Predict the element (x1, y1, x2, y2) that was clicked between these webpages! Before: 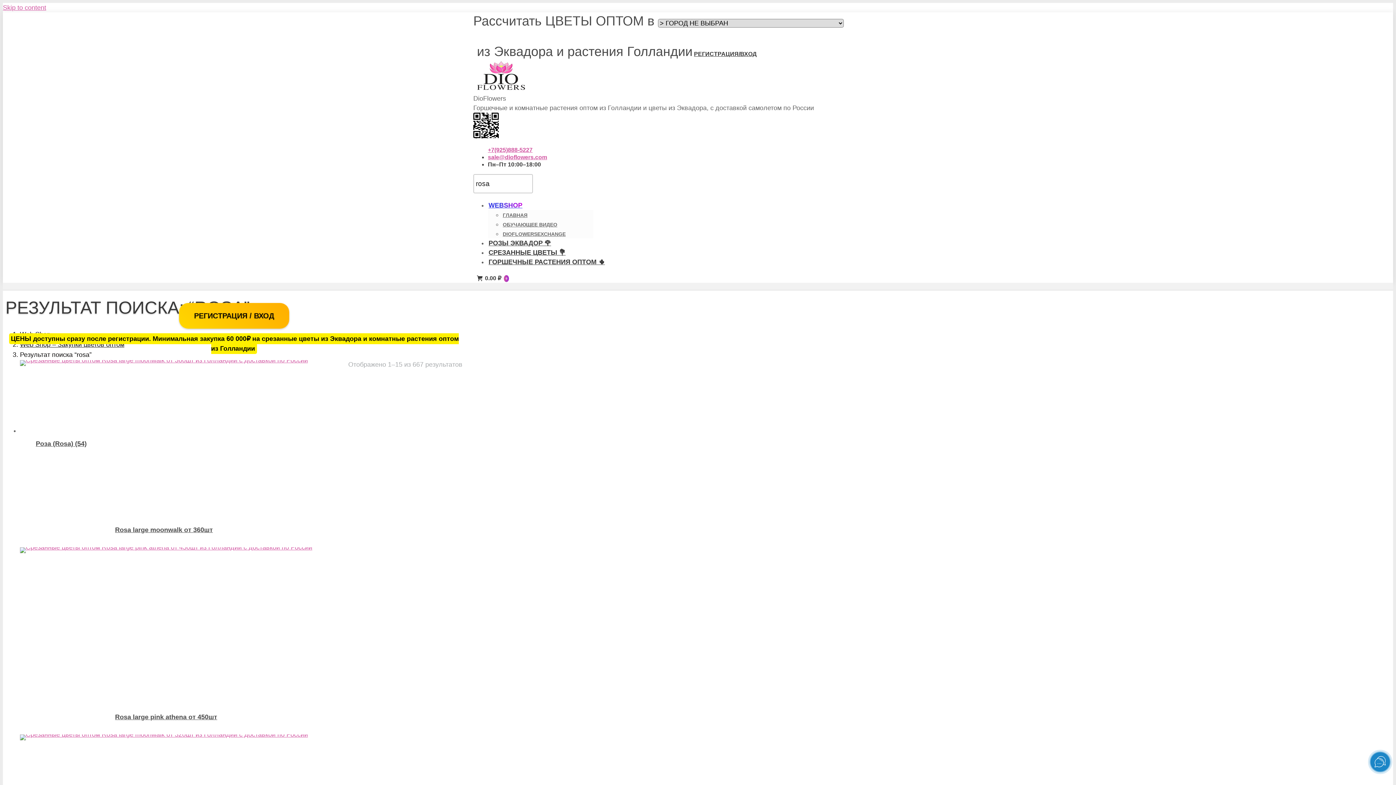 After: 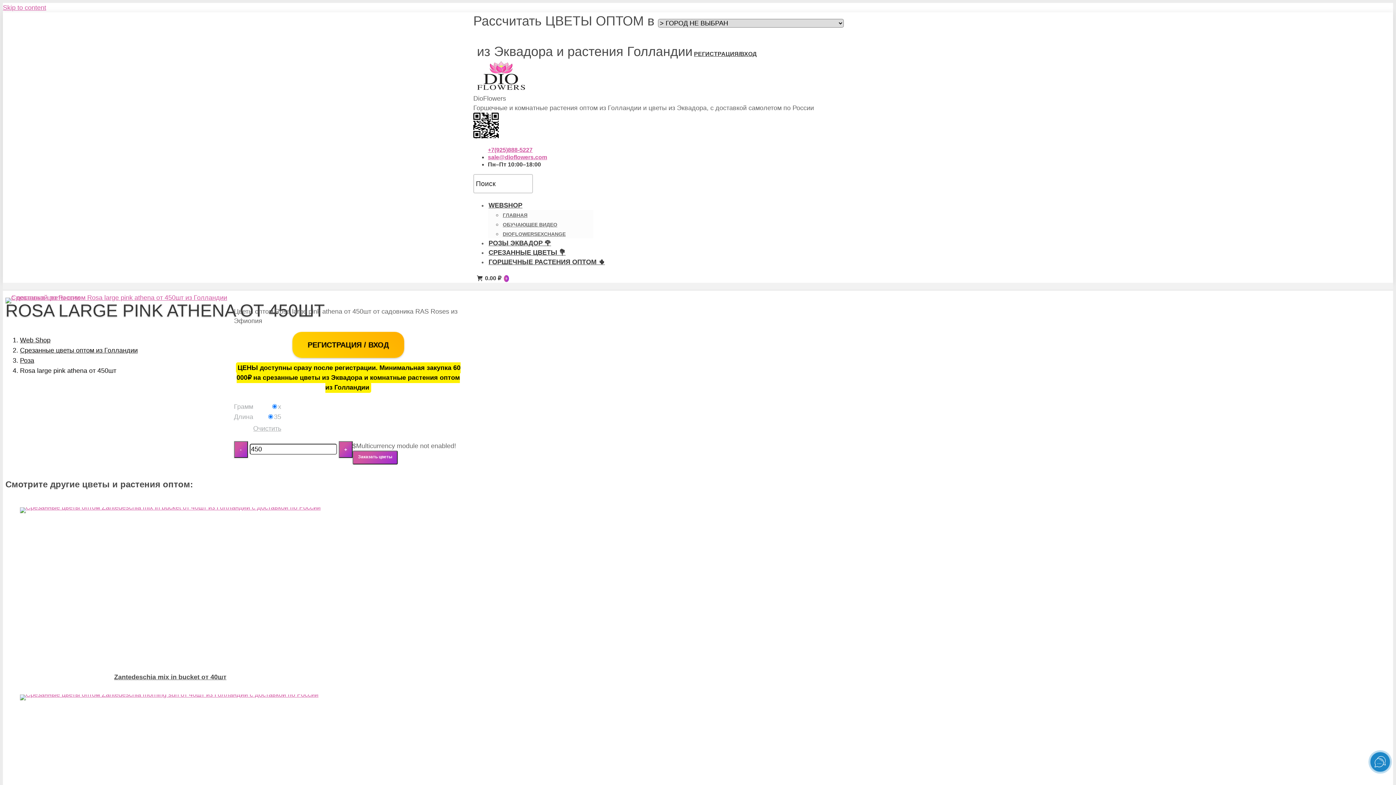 Action: bbox: (20, 547, 312, 620)